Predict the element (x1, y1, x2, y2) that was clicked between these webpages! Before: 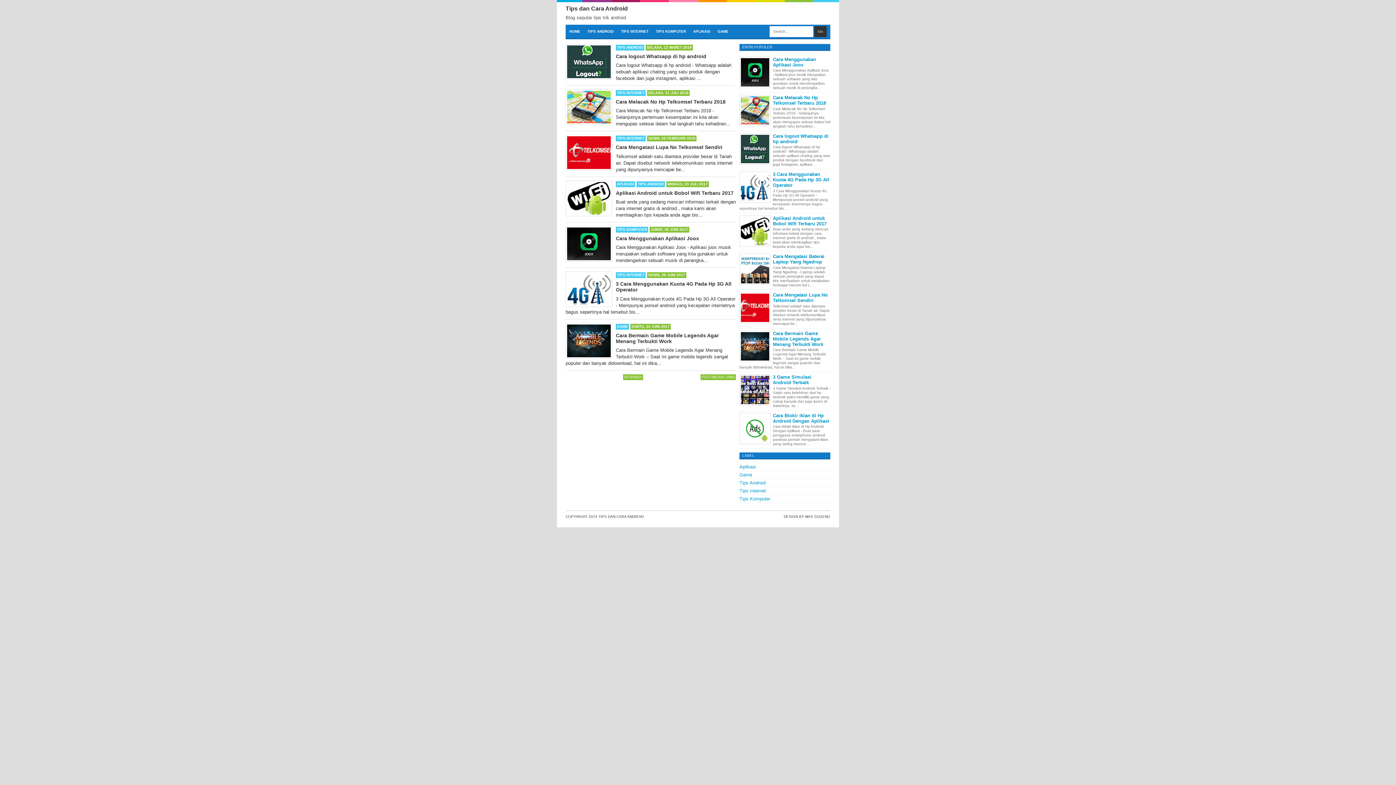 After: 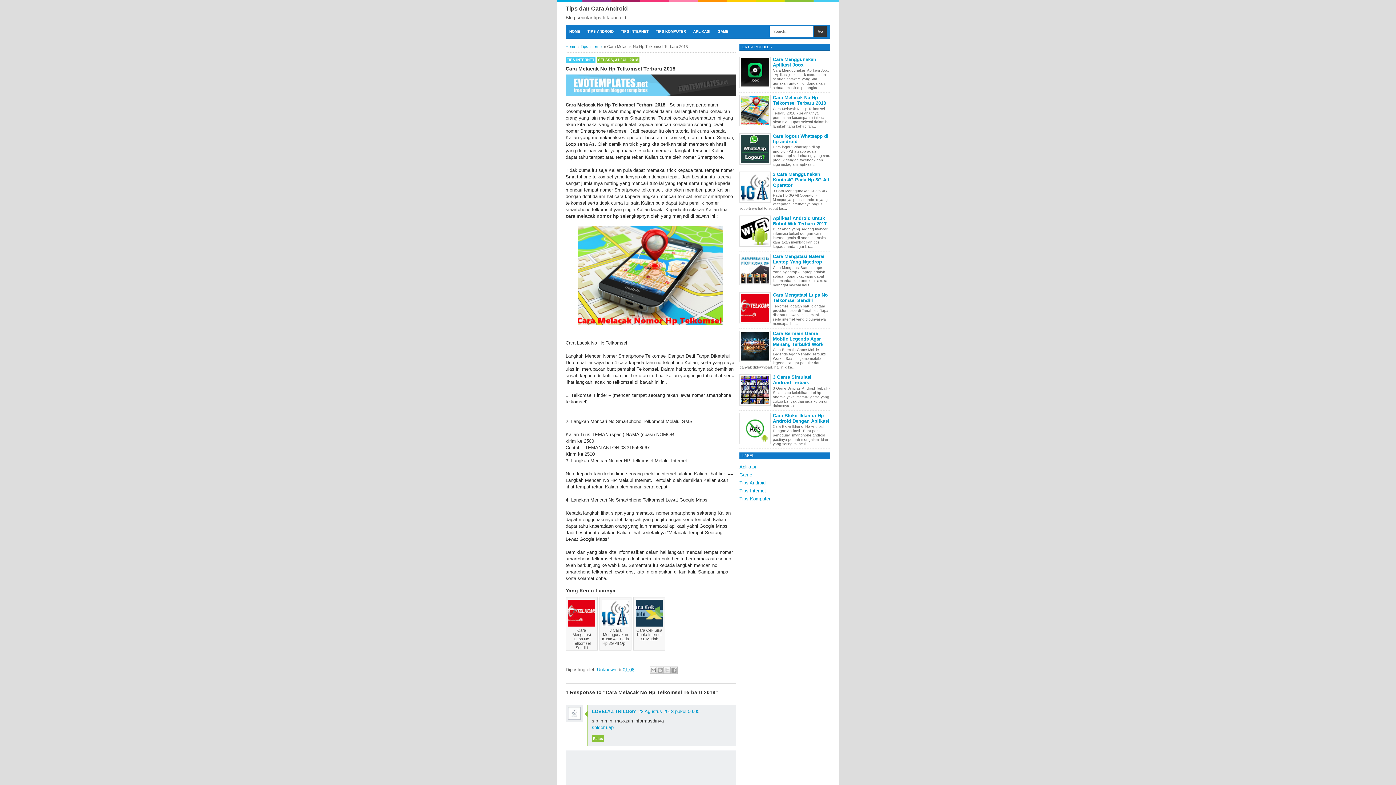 Action: label: Cara Melacak No Hp Telkomsel Terbaru 2018 bbox: (773, 94, 826, 105)